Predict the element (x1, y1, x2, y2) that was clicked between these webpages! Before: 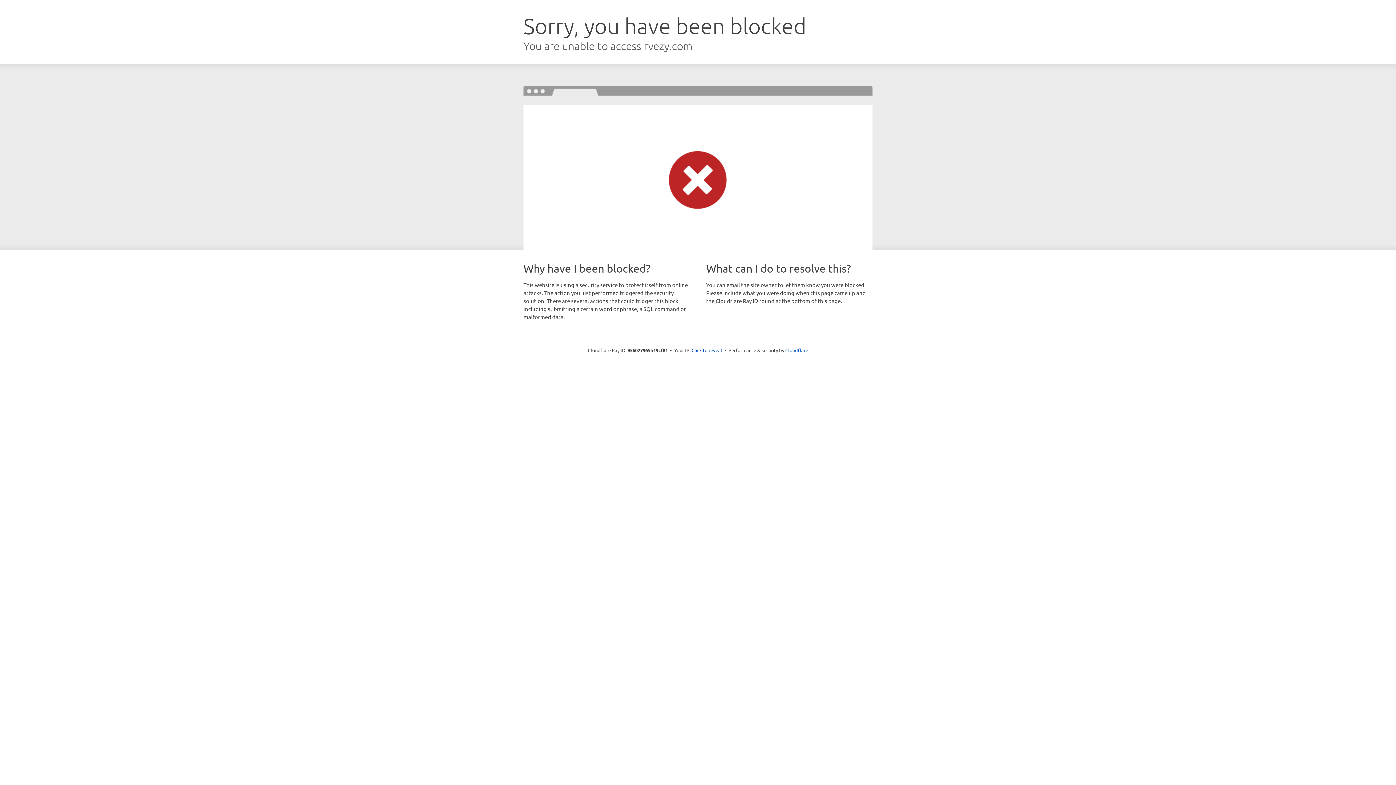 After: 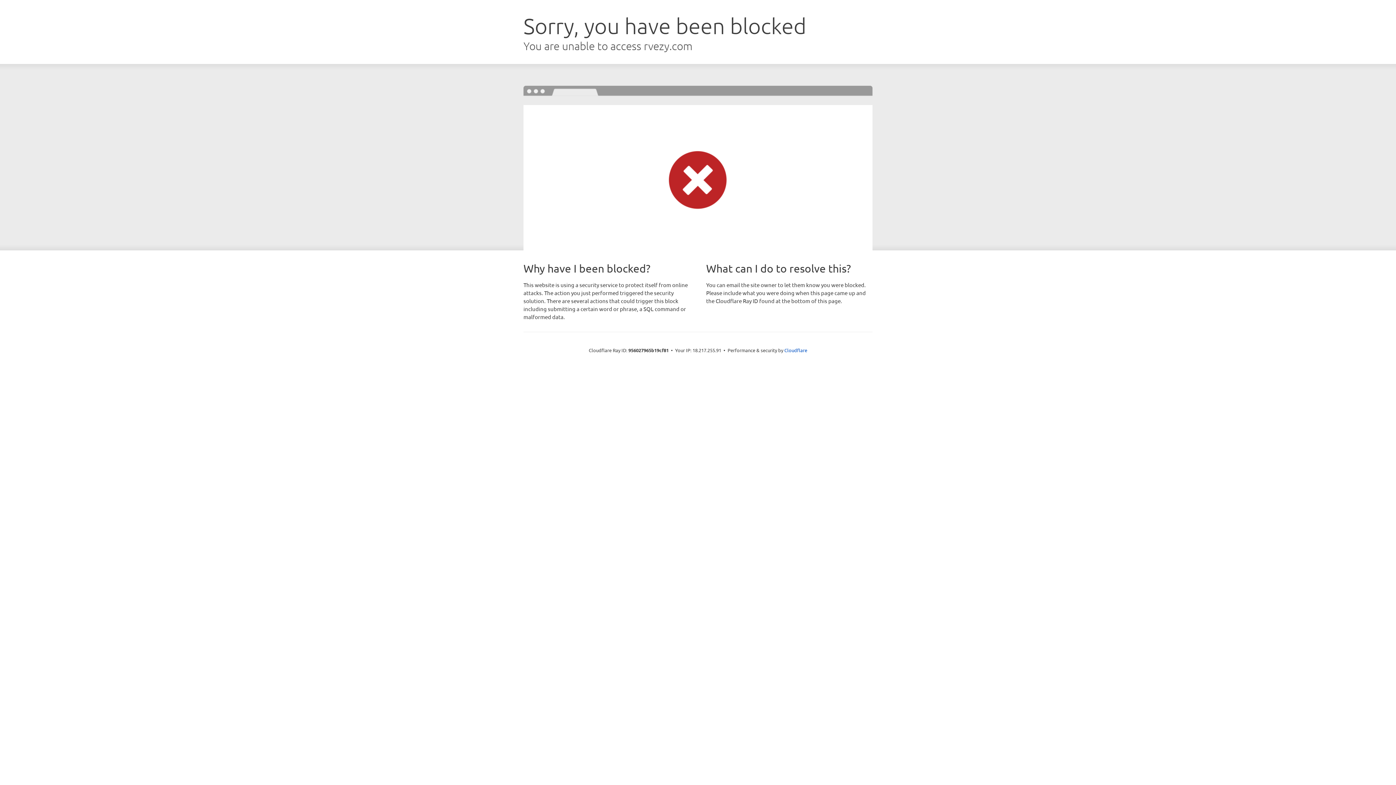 Action: label: Click to reveal bbox: (691, 346, 722, 353)